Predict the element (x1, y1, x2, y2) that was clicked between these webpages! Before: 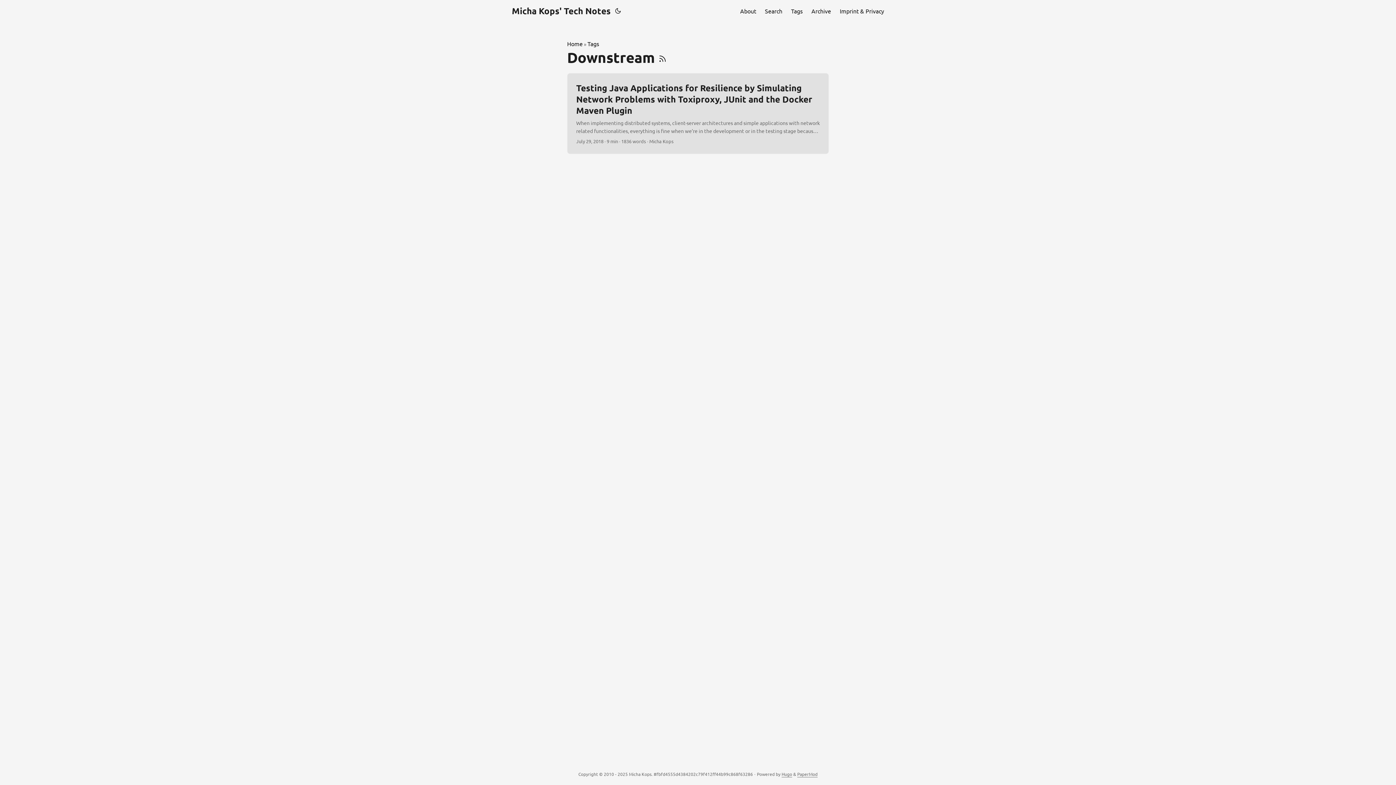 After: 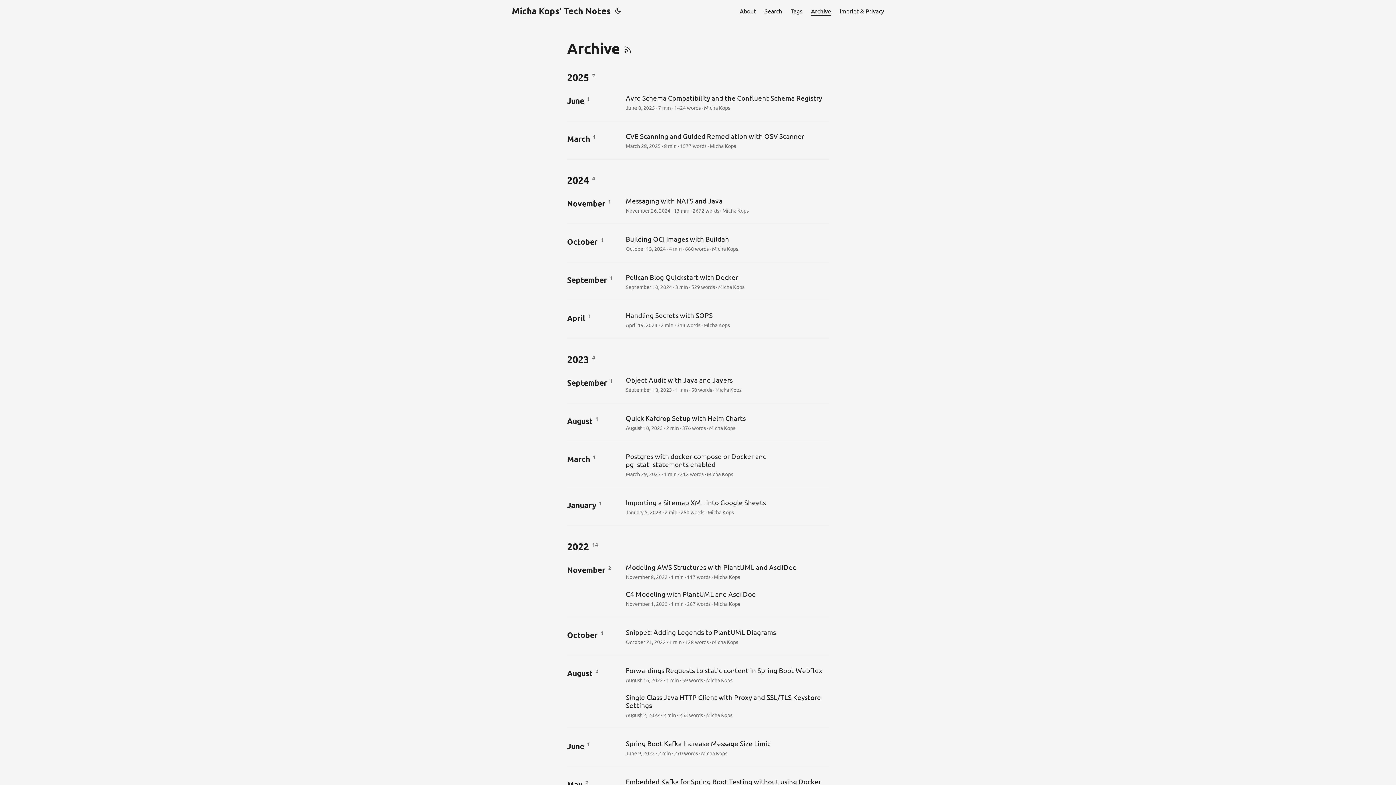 Action: label: Archive bbox: (811, 0, 831, 21)